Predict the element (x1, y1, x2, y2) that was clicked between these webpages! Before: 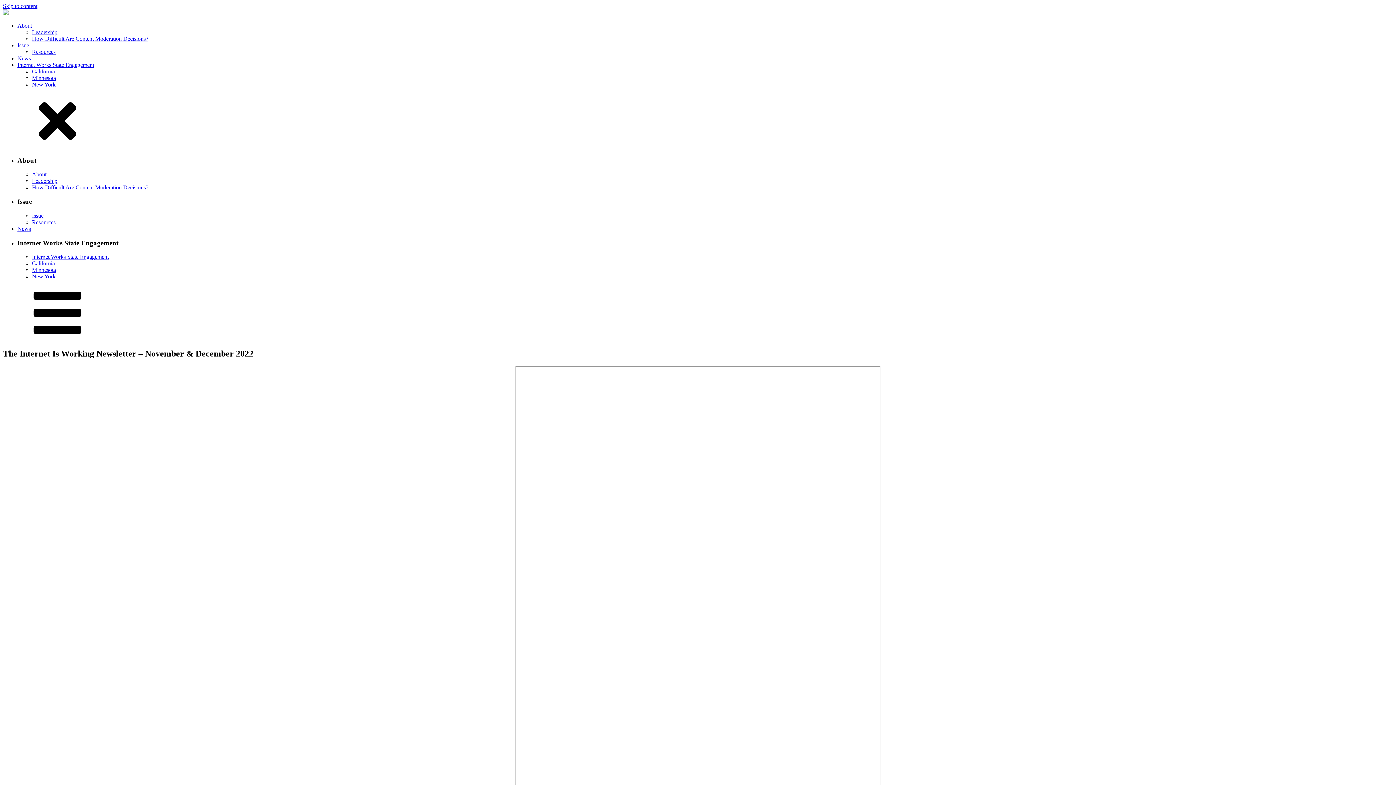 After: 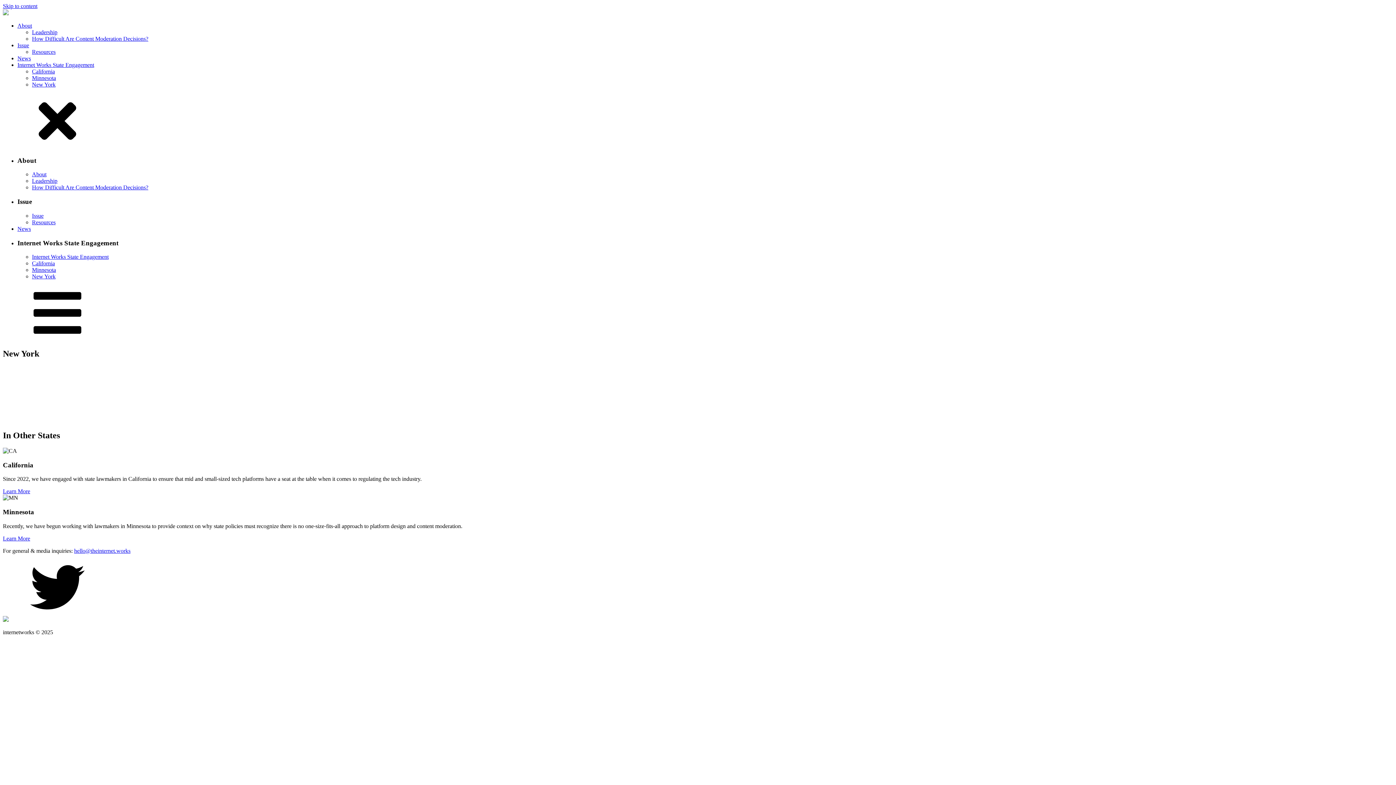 Action: bbox: (32, 81, 55, 87) label: New York